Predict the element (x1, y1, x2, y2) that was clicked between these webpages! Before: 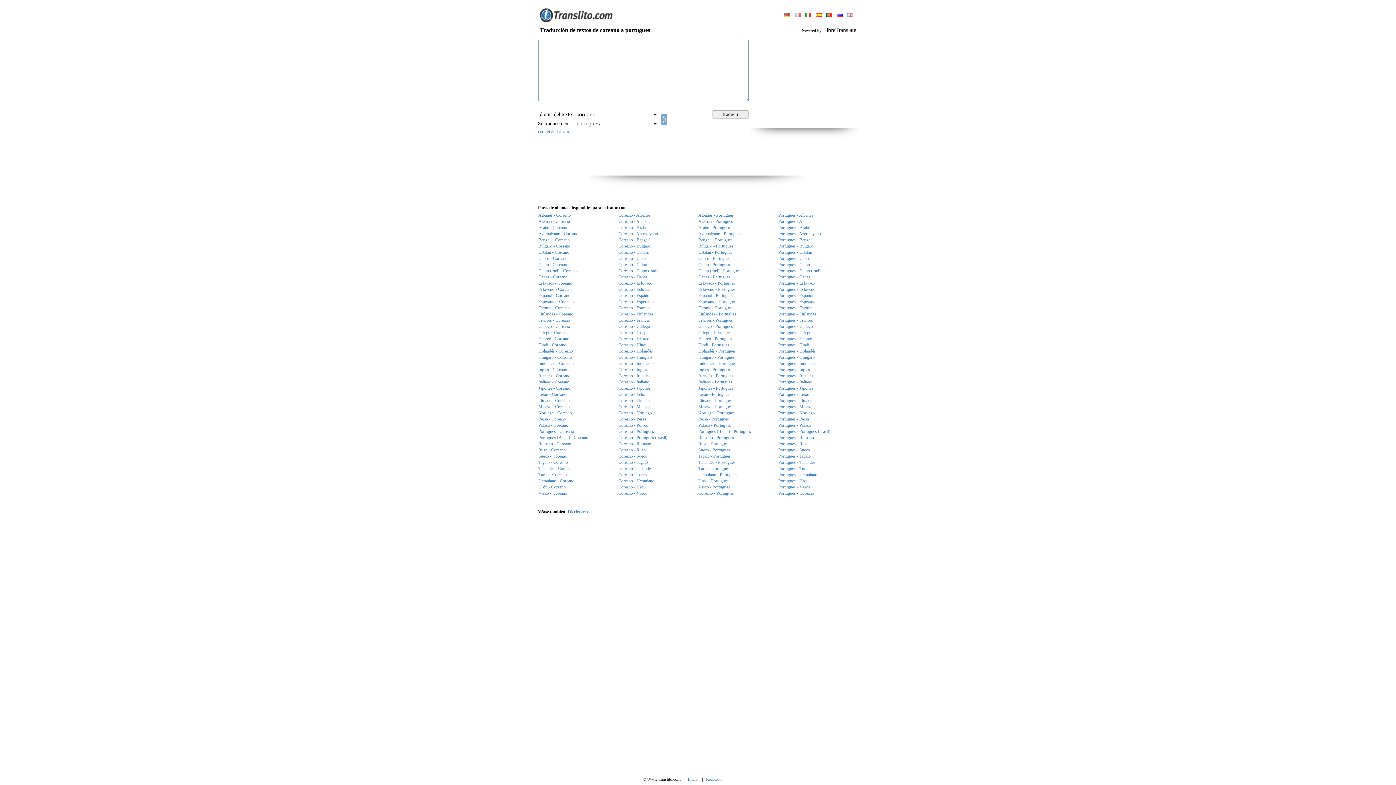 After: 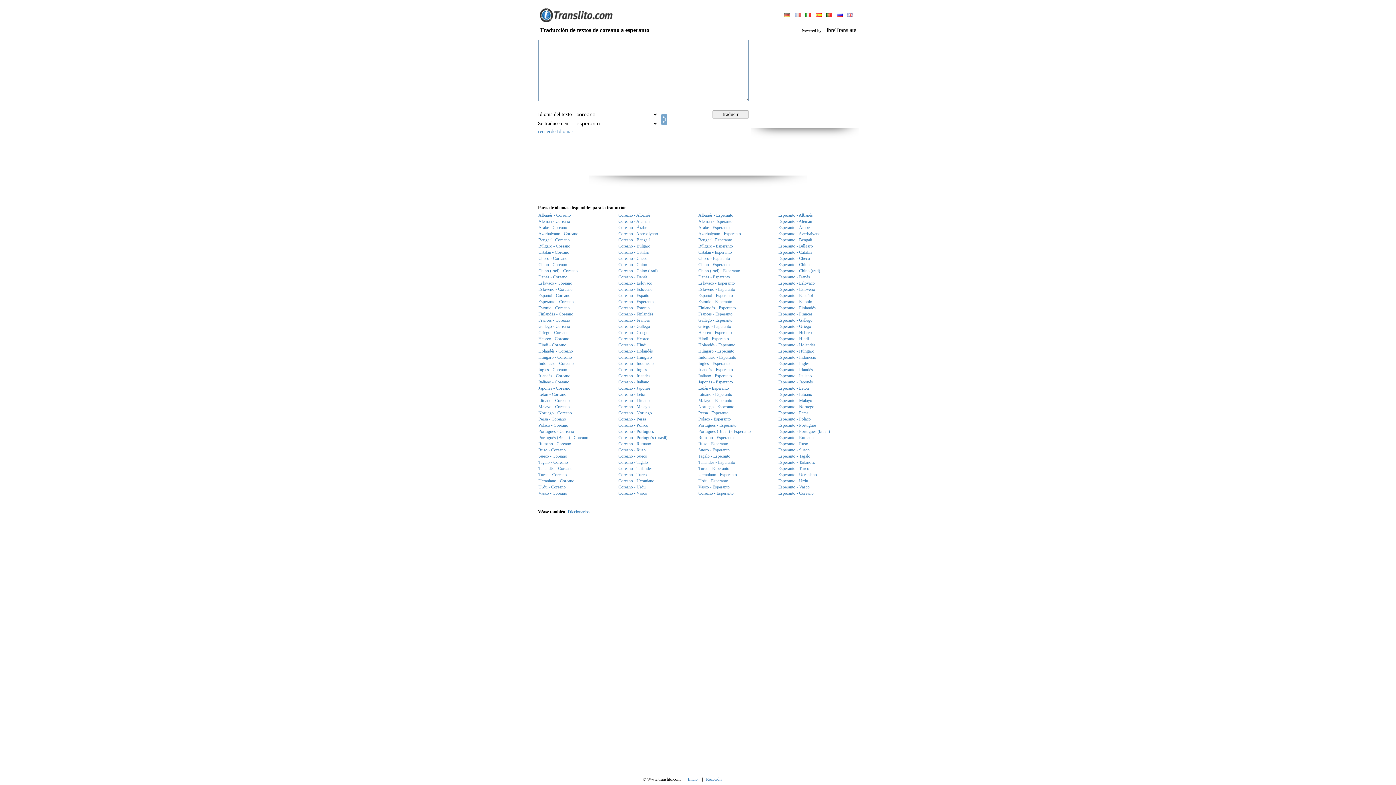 Action: label: Сoreano - Esperanto bbox: (618, 299, 653, 304)